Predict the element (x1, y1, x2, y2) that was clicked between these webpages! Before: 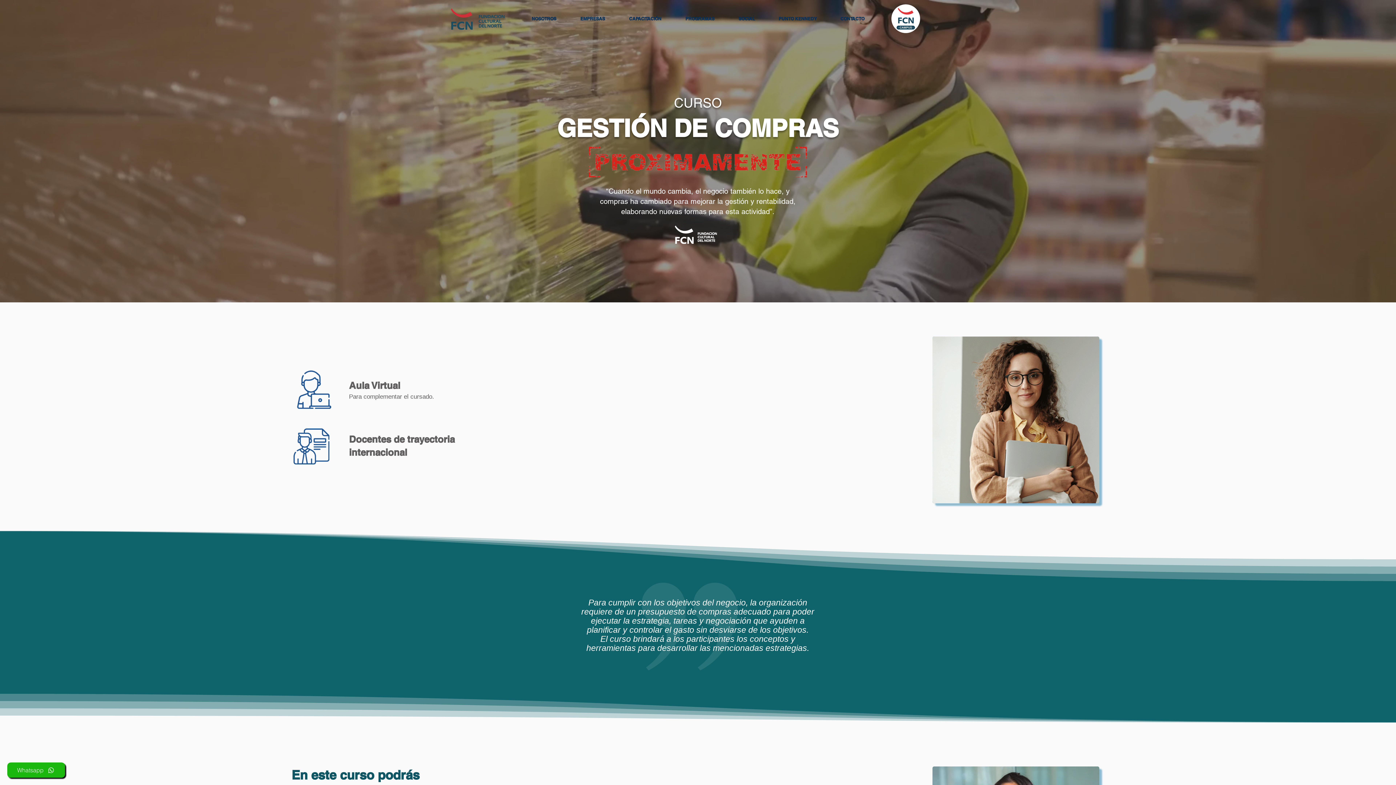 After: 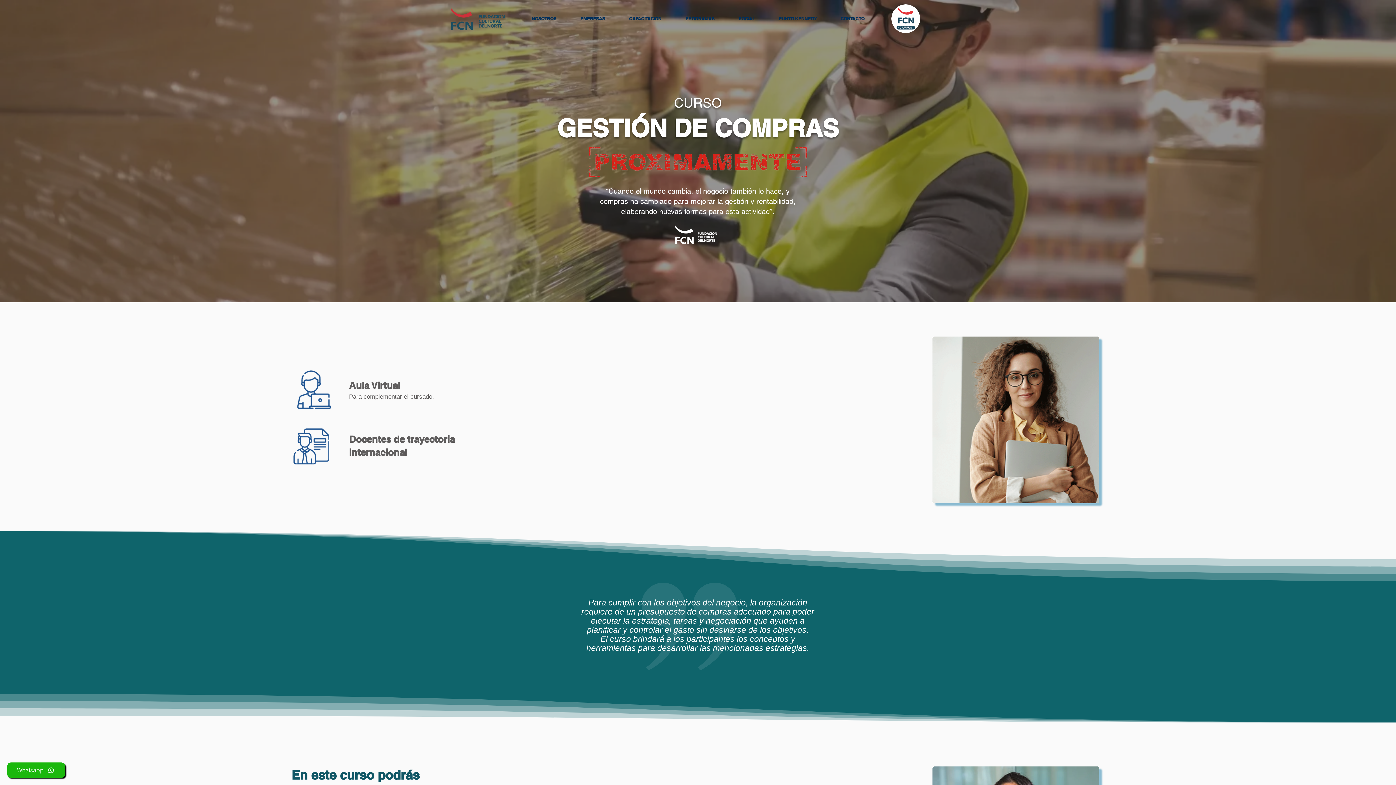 Action: bbox: (726, 13, 766, 24) label: SOCIAL